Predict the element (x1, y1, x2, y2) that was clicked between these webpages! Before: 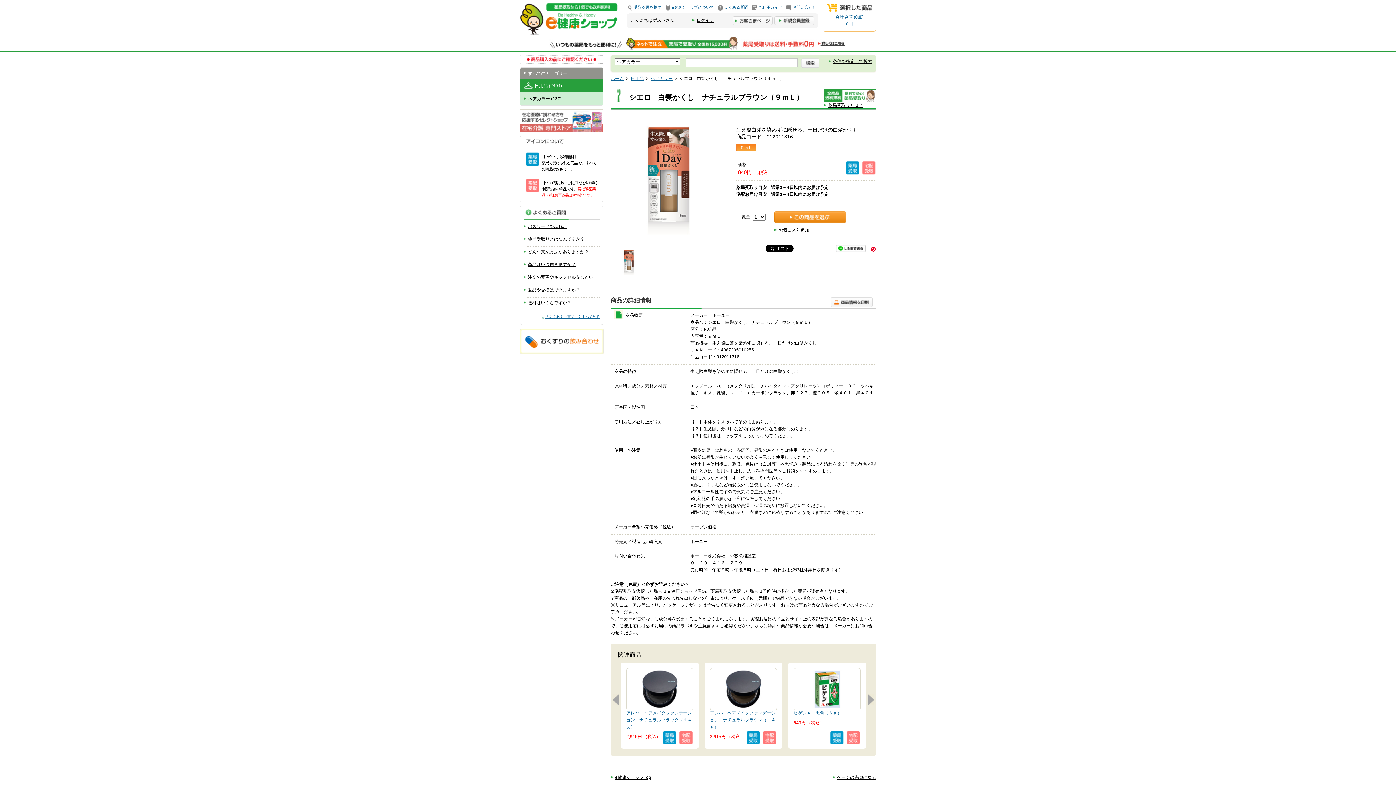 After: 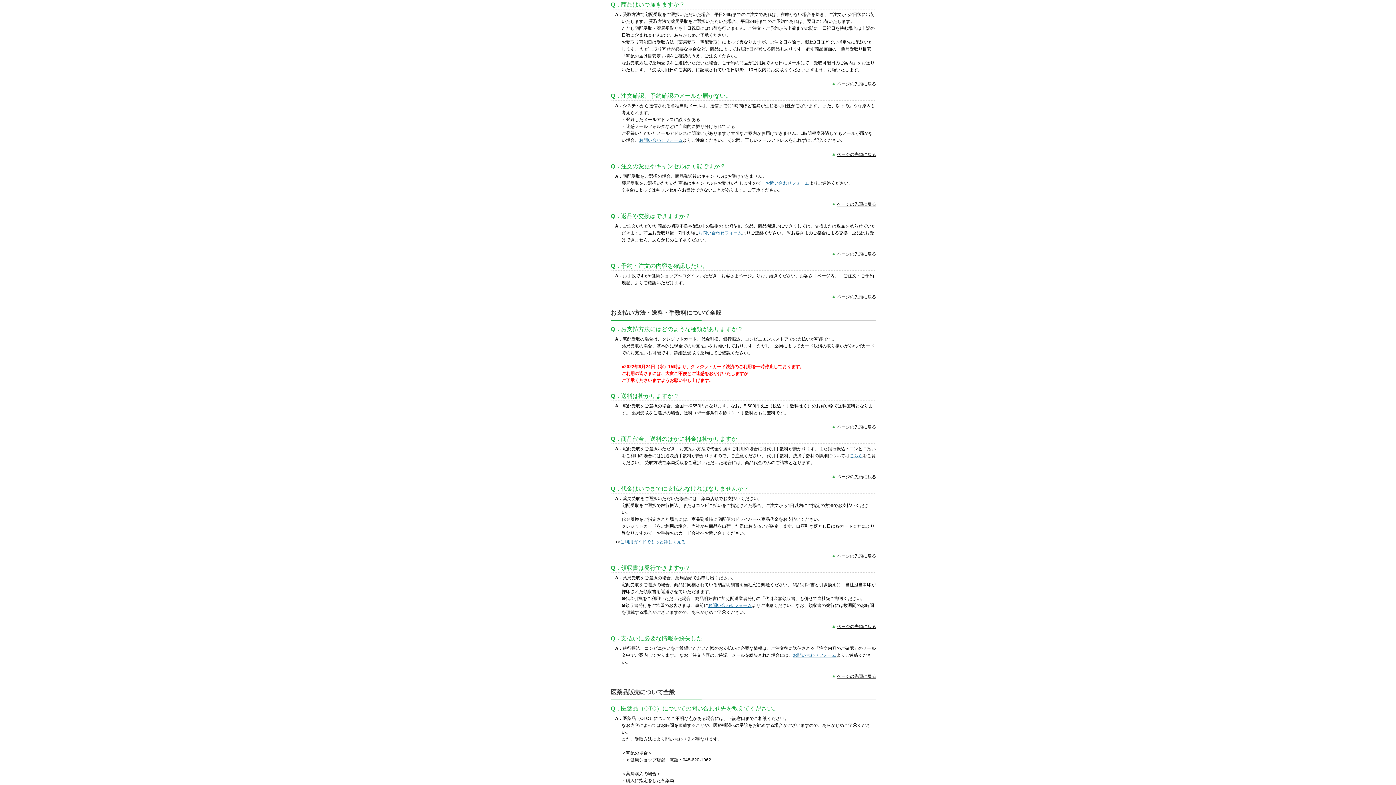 Action: bbox: (523, 262, 576, 267) label: 商品はいつ届きますか？